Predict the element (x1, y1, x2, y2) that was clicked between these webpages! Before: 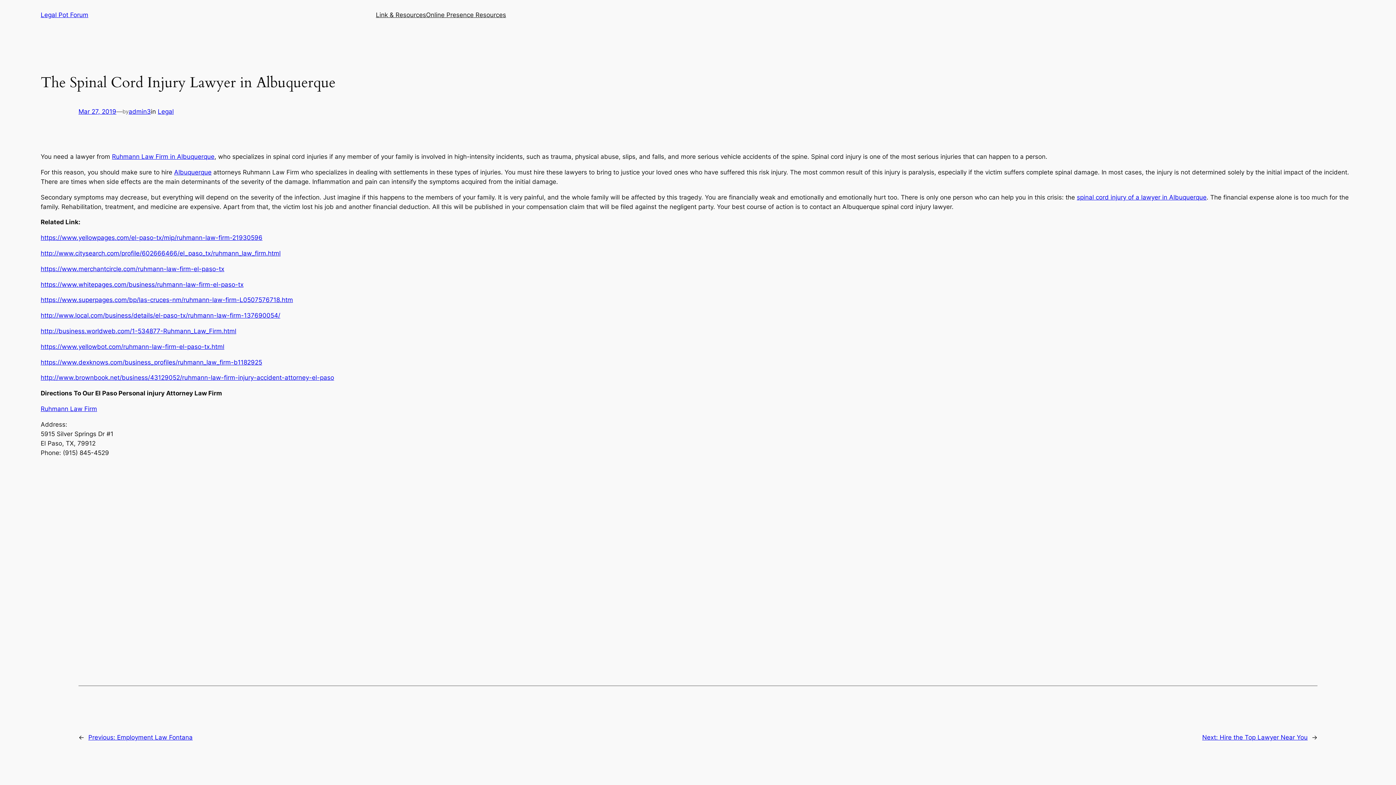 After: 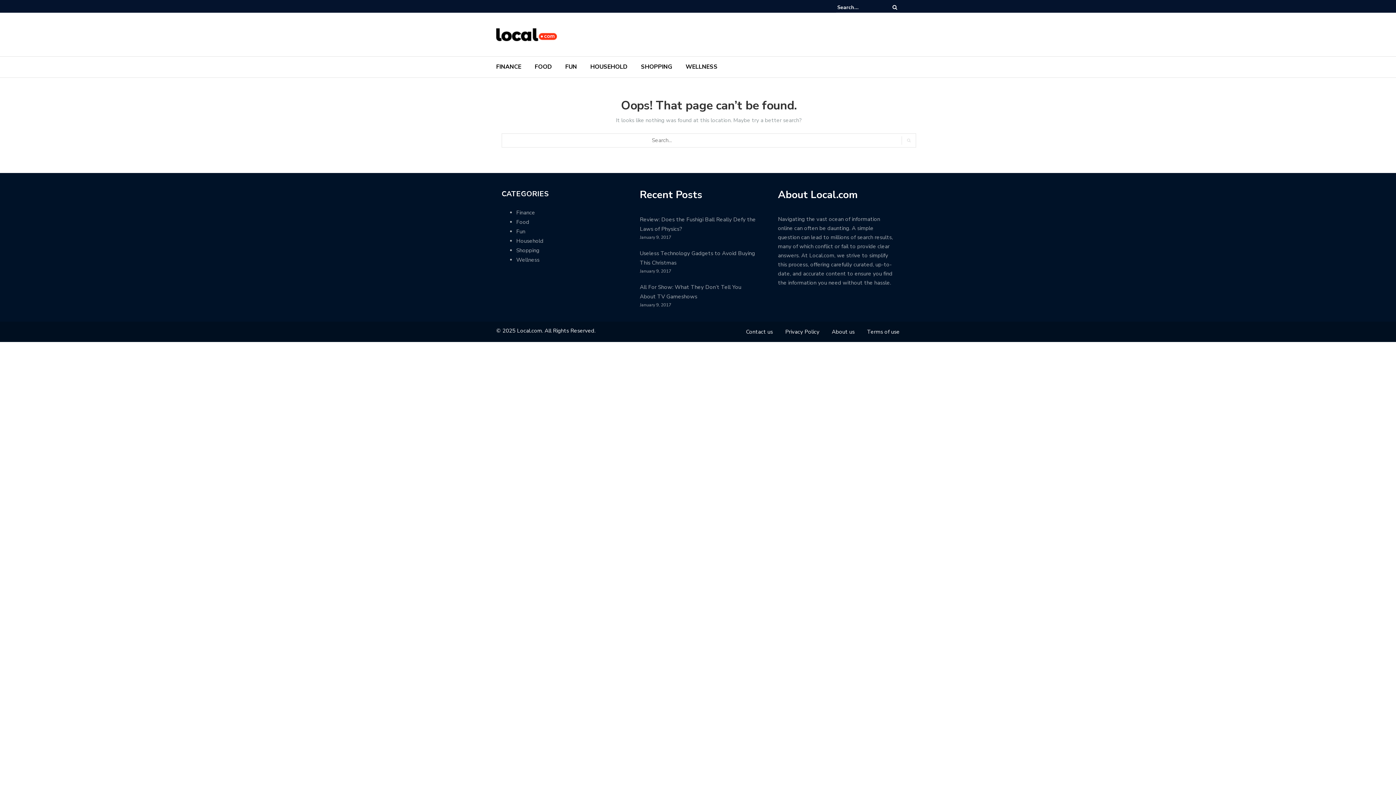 Action: label: http://www.local.com/business/details/el-paso-tx/ruhmann-law-firm-137690054/ bbox: (40, 312, 280, 319)